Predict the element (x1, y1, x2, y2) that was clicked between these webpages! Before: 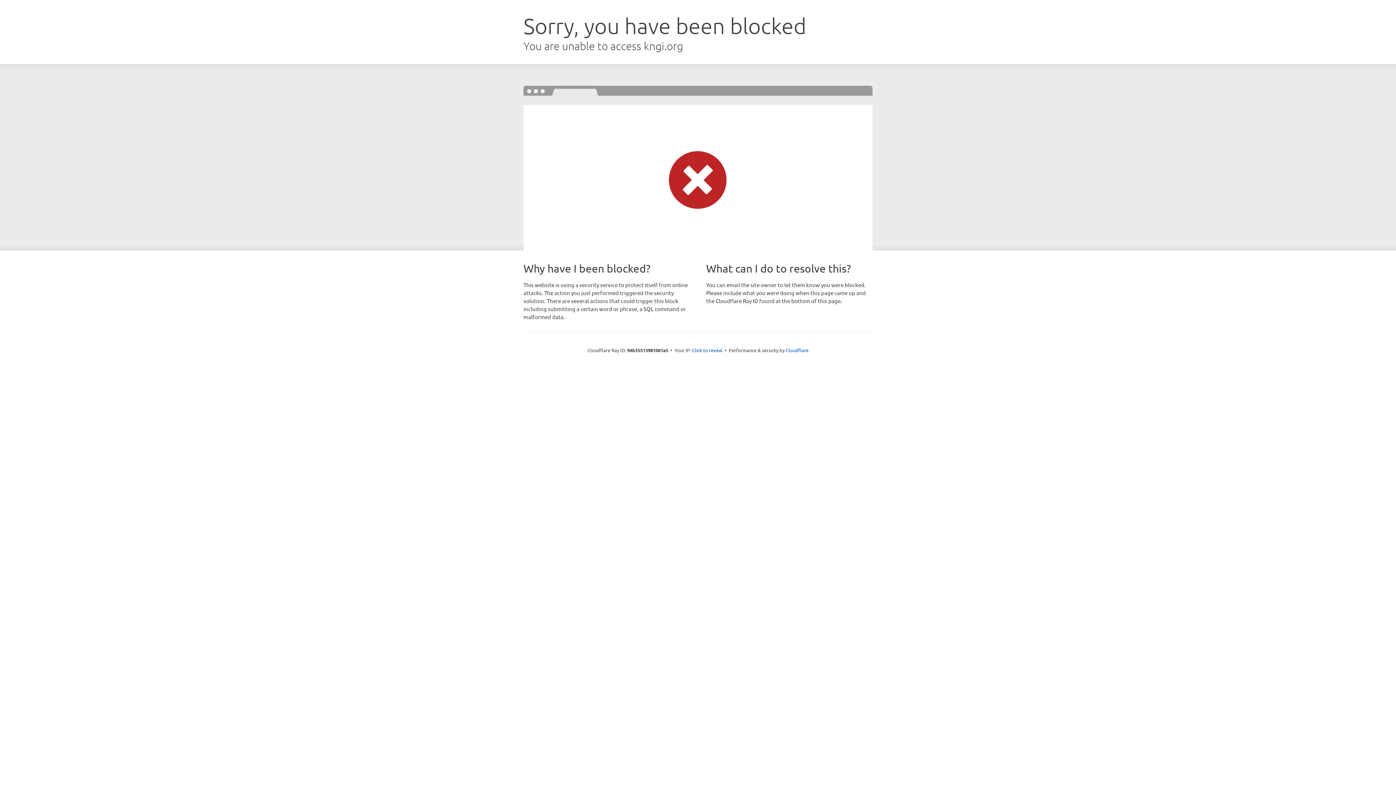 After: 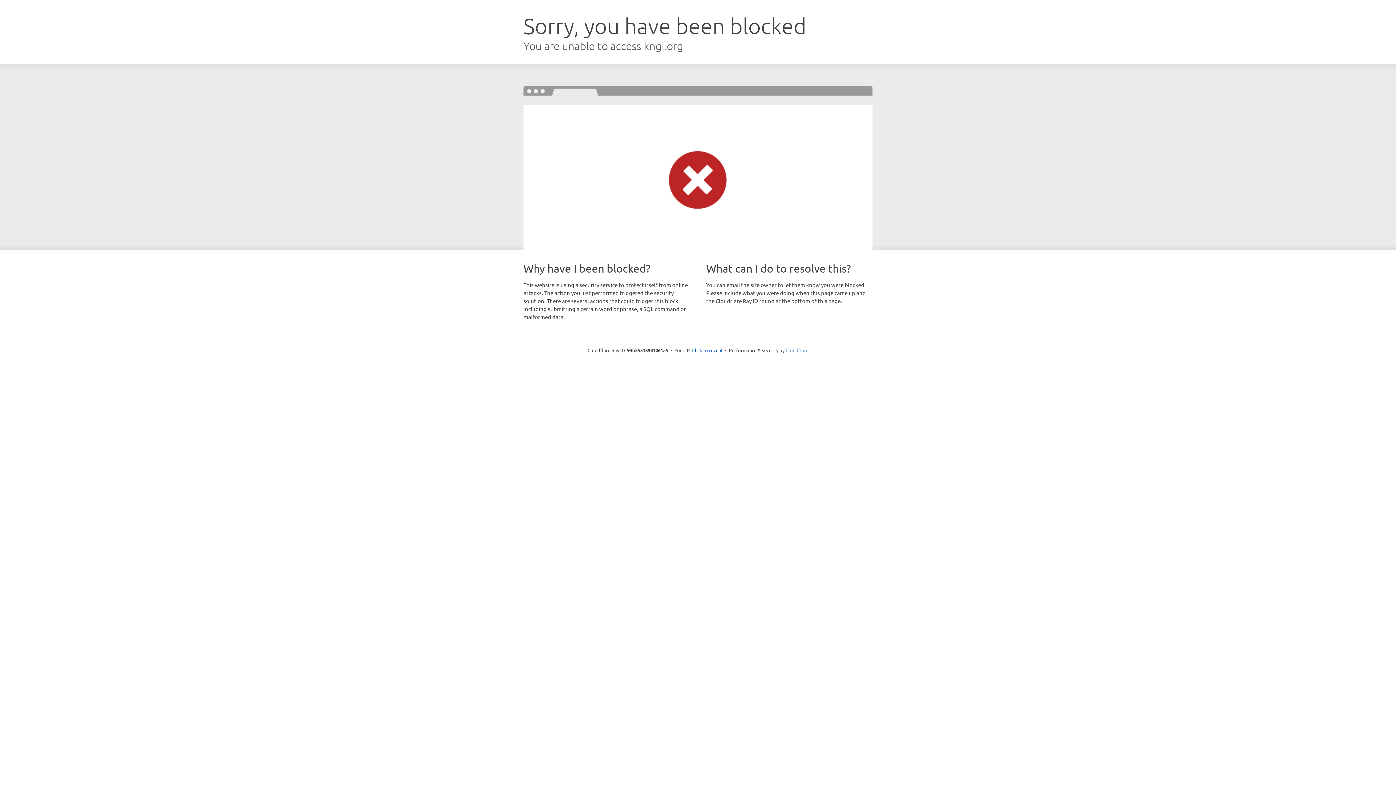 Action: label: Cloudflare bbox: (785, 347, 808, 353)